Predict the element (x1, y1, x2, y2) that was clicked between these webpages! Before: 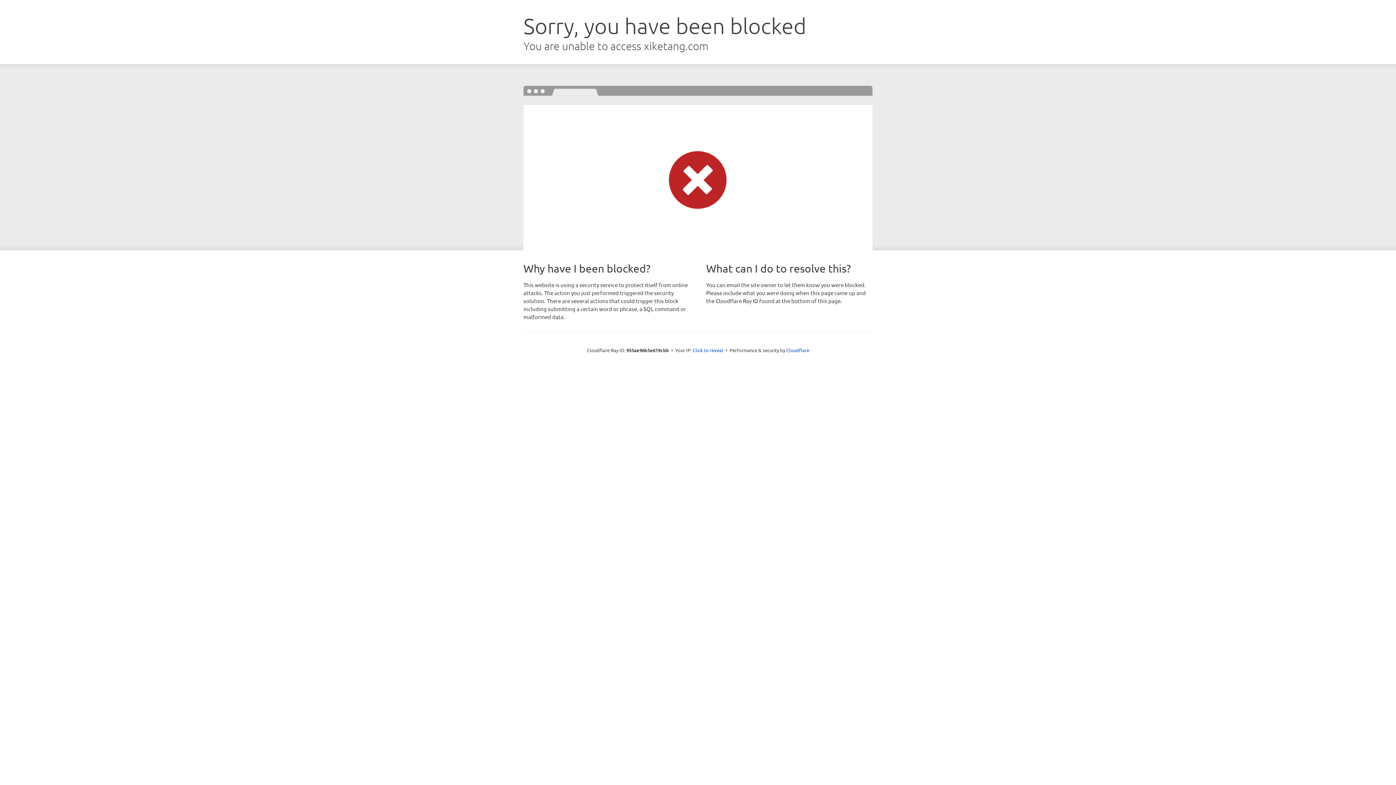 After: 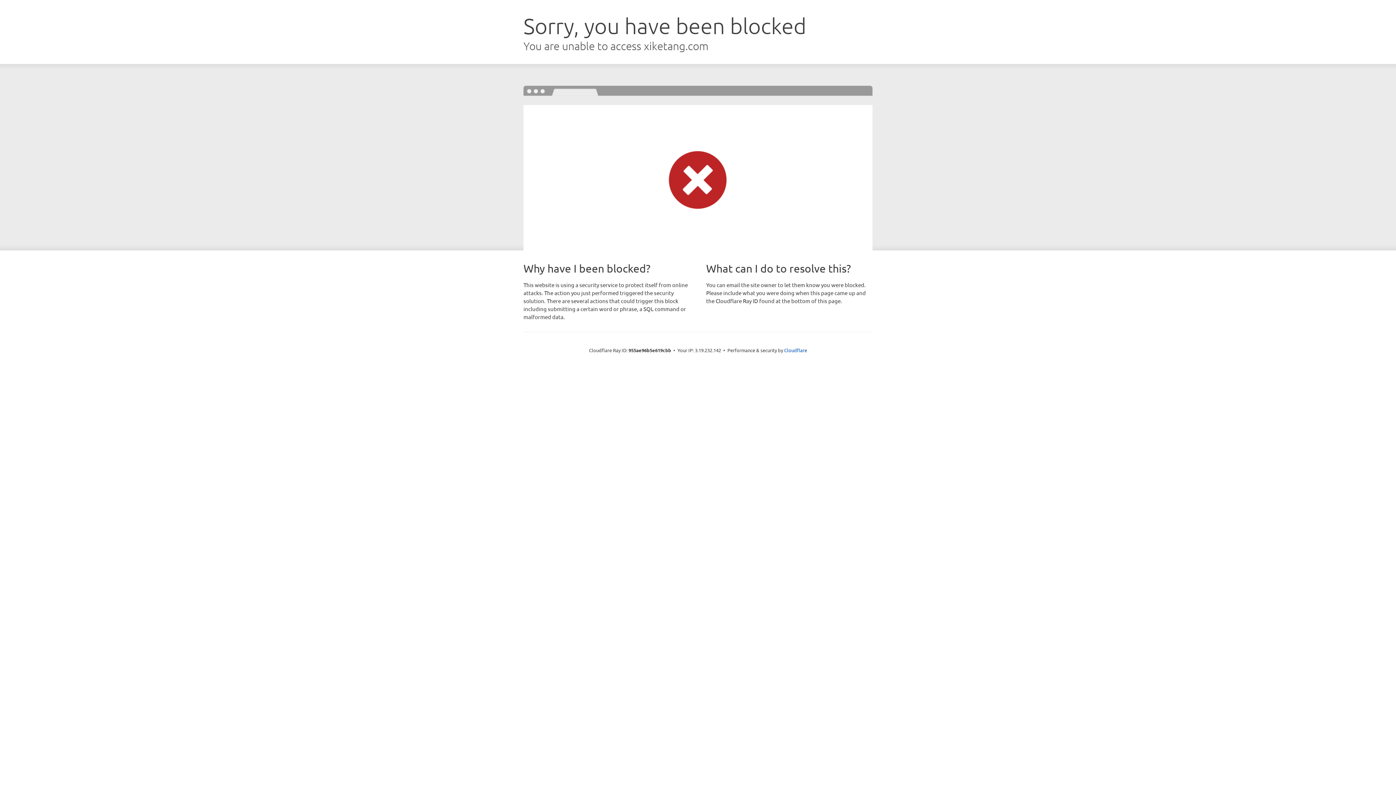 Action: label: Click to reveal bbox: (692, 346, 723, 353)